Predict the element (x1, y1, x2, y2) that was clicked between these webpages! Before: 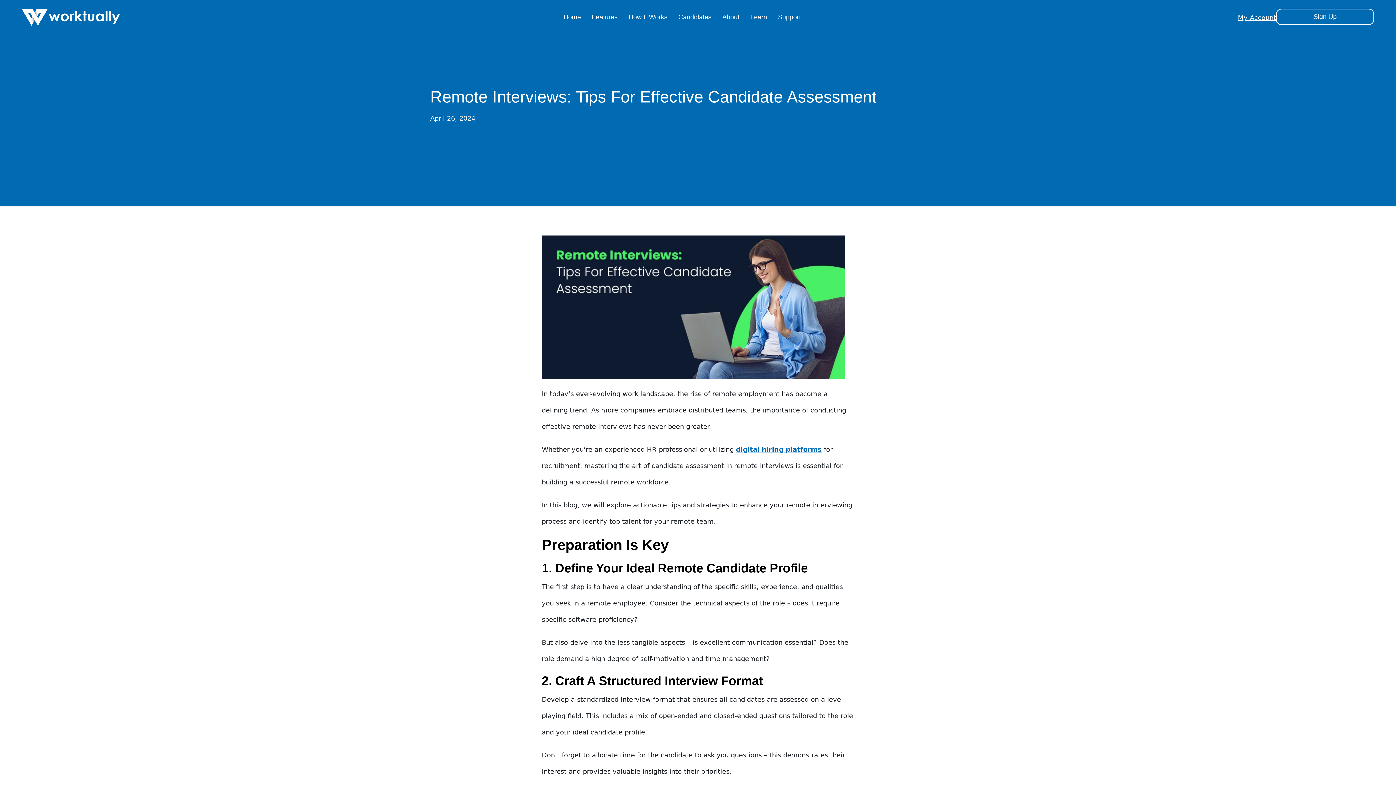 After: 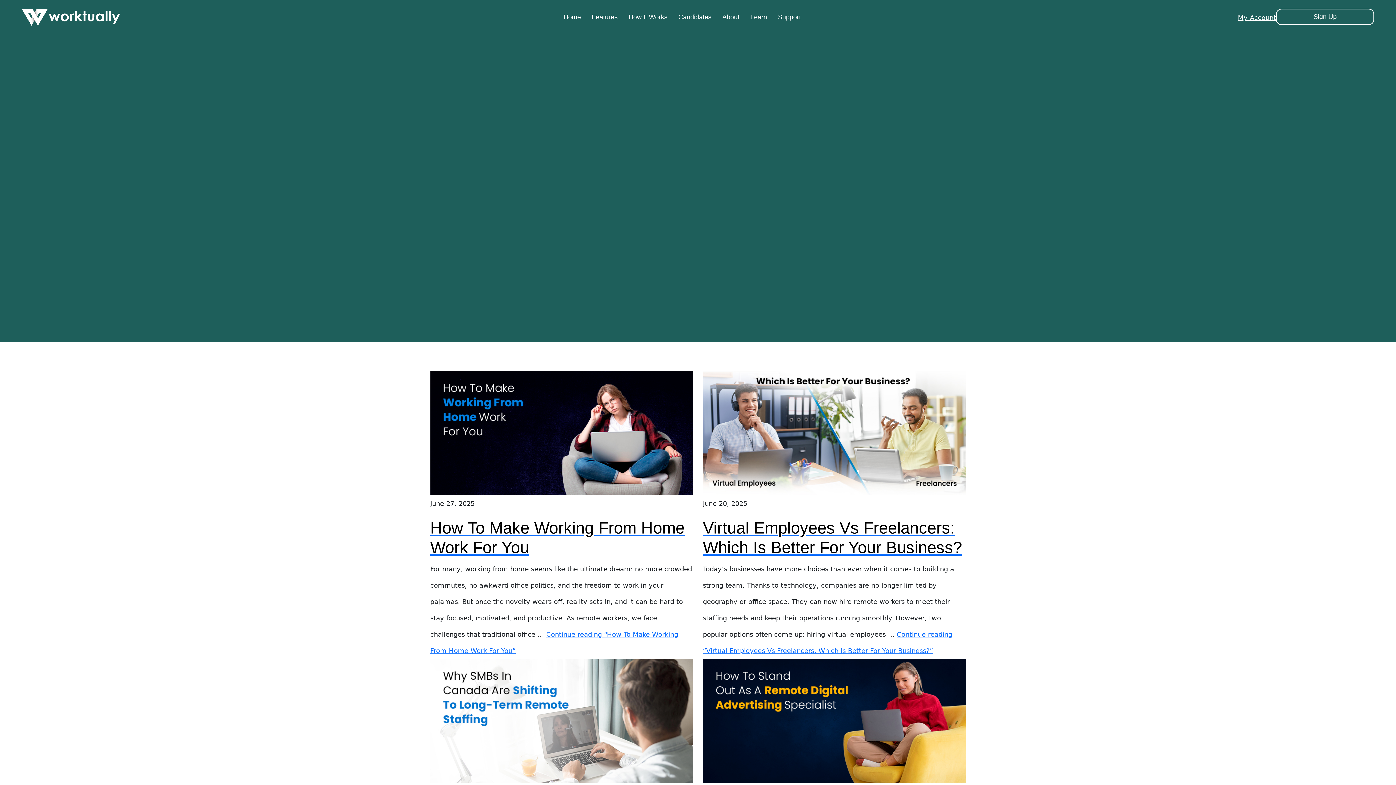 Action: label: Learn bbox: (750, 10, 767, 24)